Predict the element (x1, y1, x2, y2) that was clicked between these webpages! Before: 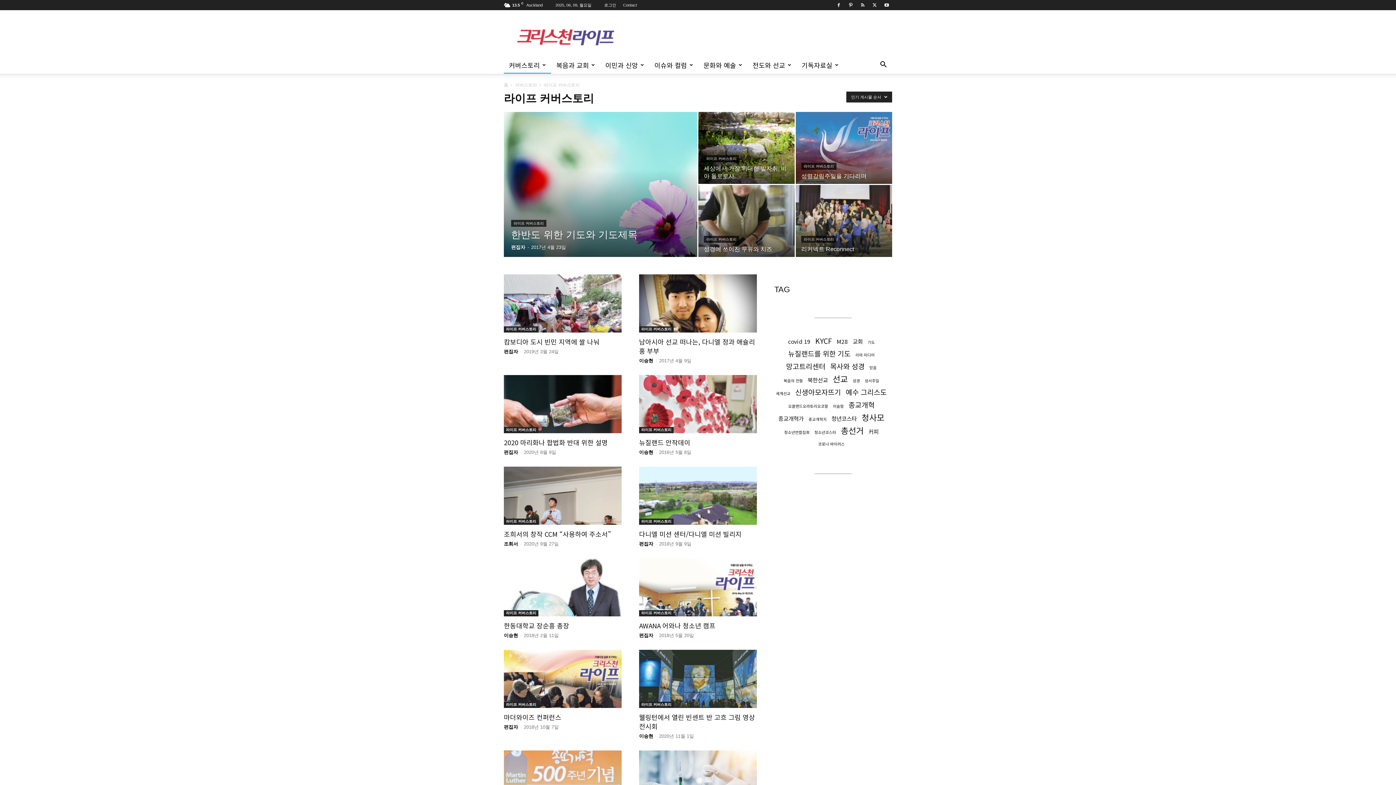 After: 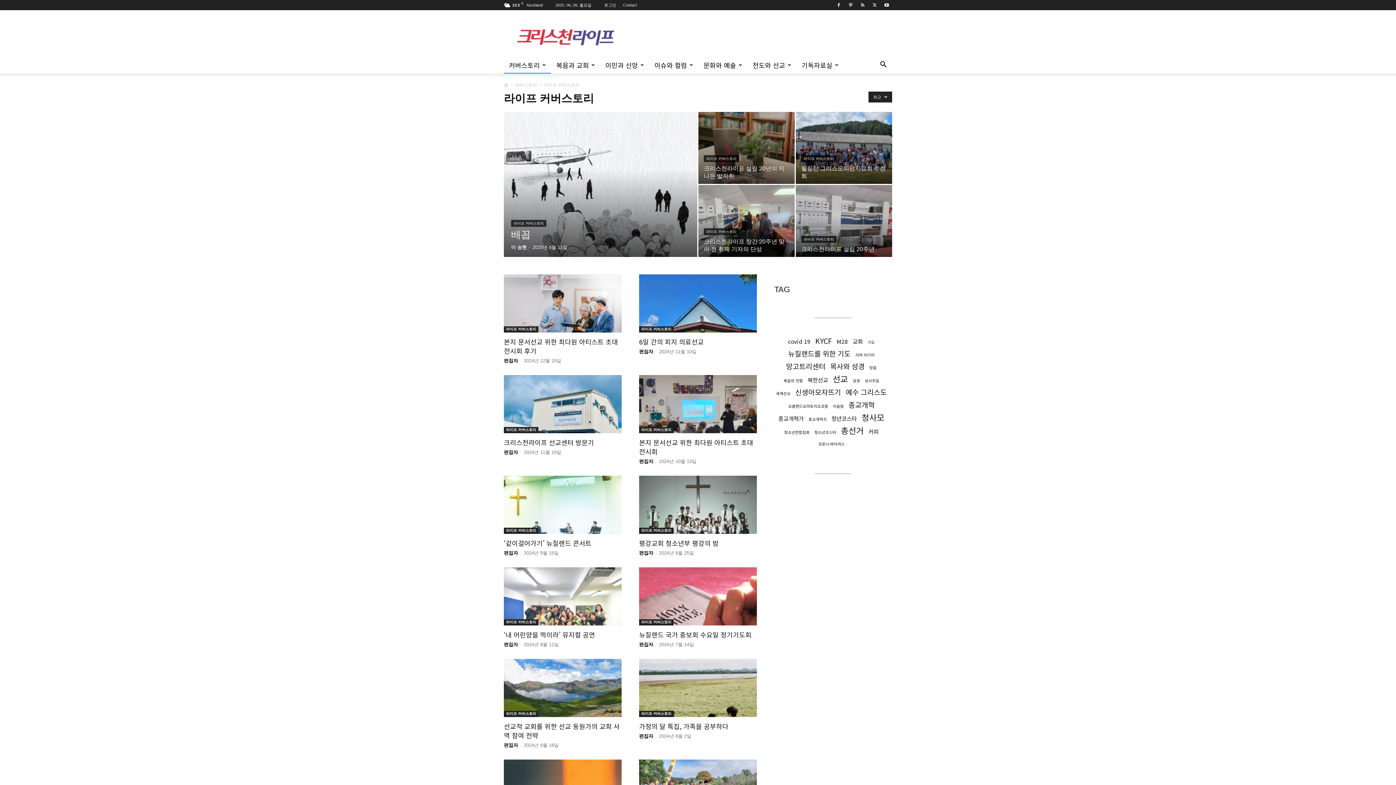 Action: bbox: (504, 427, 538, 433) label: 라이프 커버스토리